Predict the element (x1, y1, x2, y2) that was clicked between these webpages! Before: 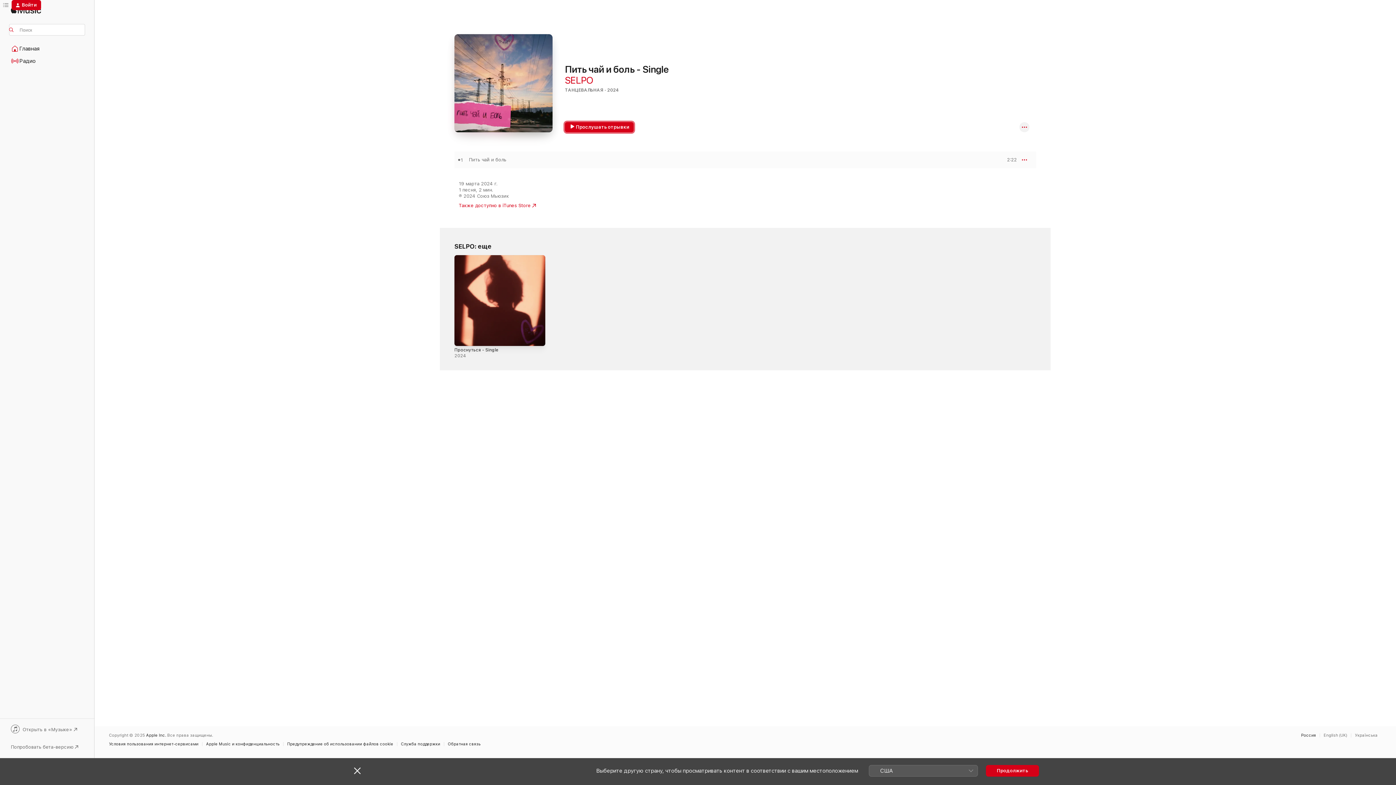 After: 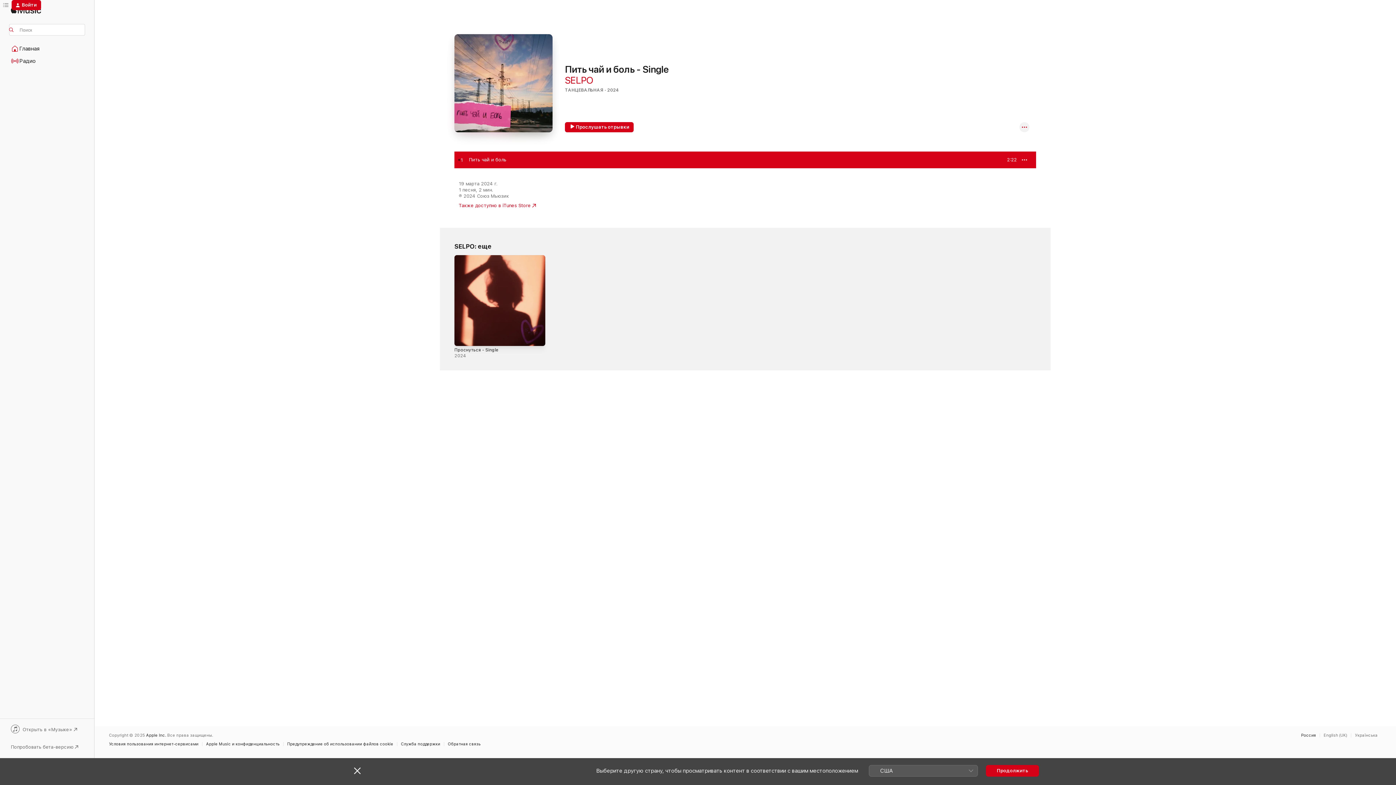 Action: label: Пить чай и боль (SELPO) — воспроизвести bbox: (454, 157, 469, 163)